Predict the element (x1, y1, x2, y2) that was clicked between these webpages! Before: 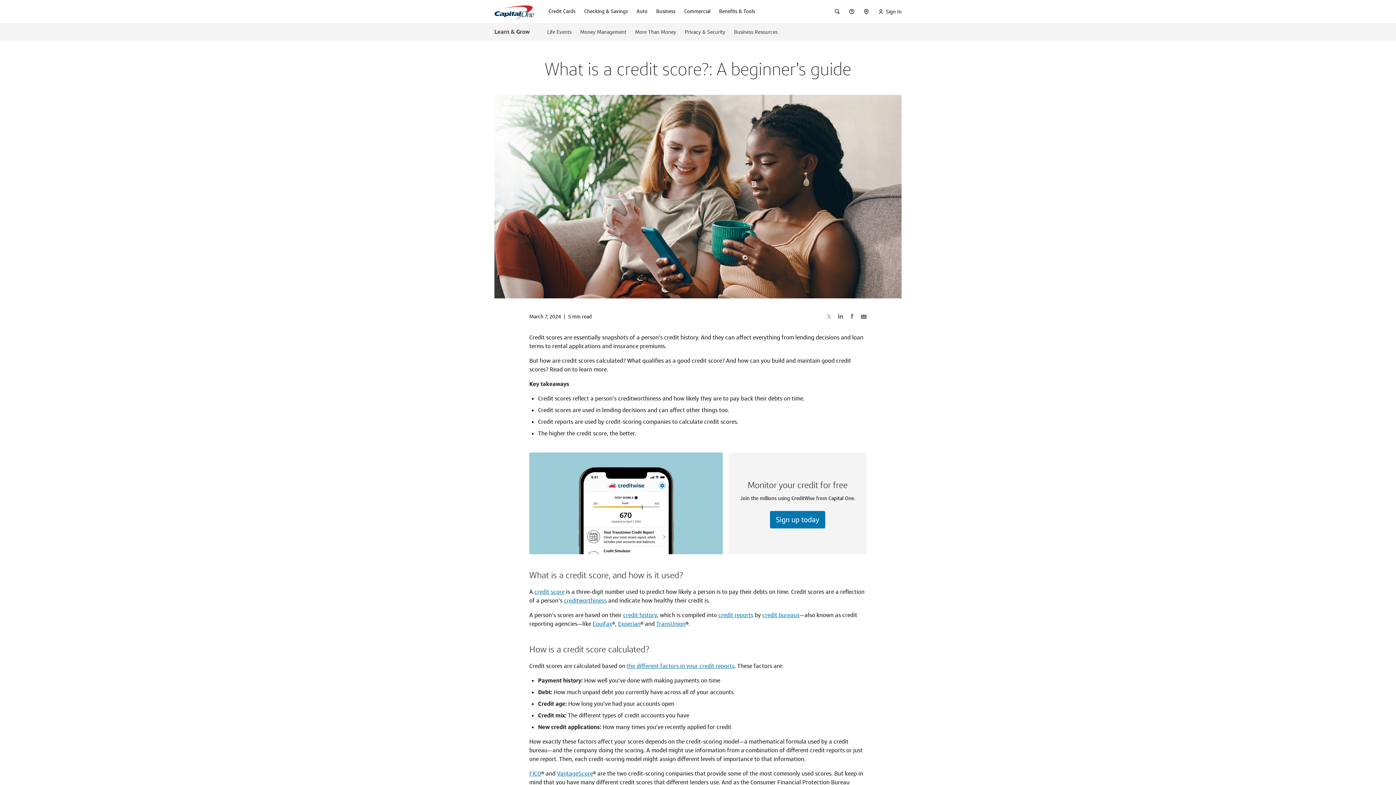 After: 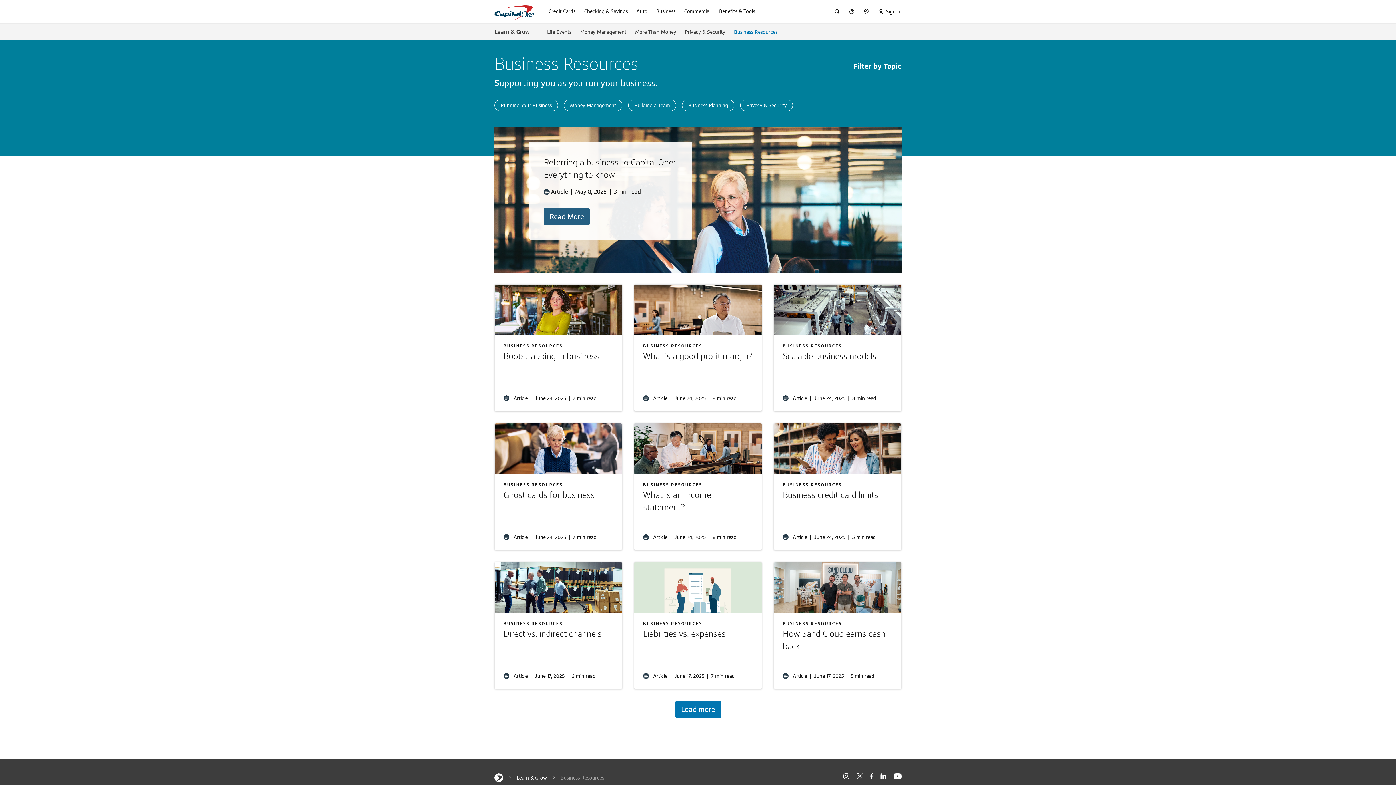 Action: label: Business Resources bbox: (734, 28, 777, 35)